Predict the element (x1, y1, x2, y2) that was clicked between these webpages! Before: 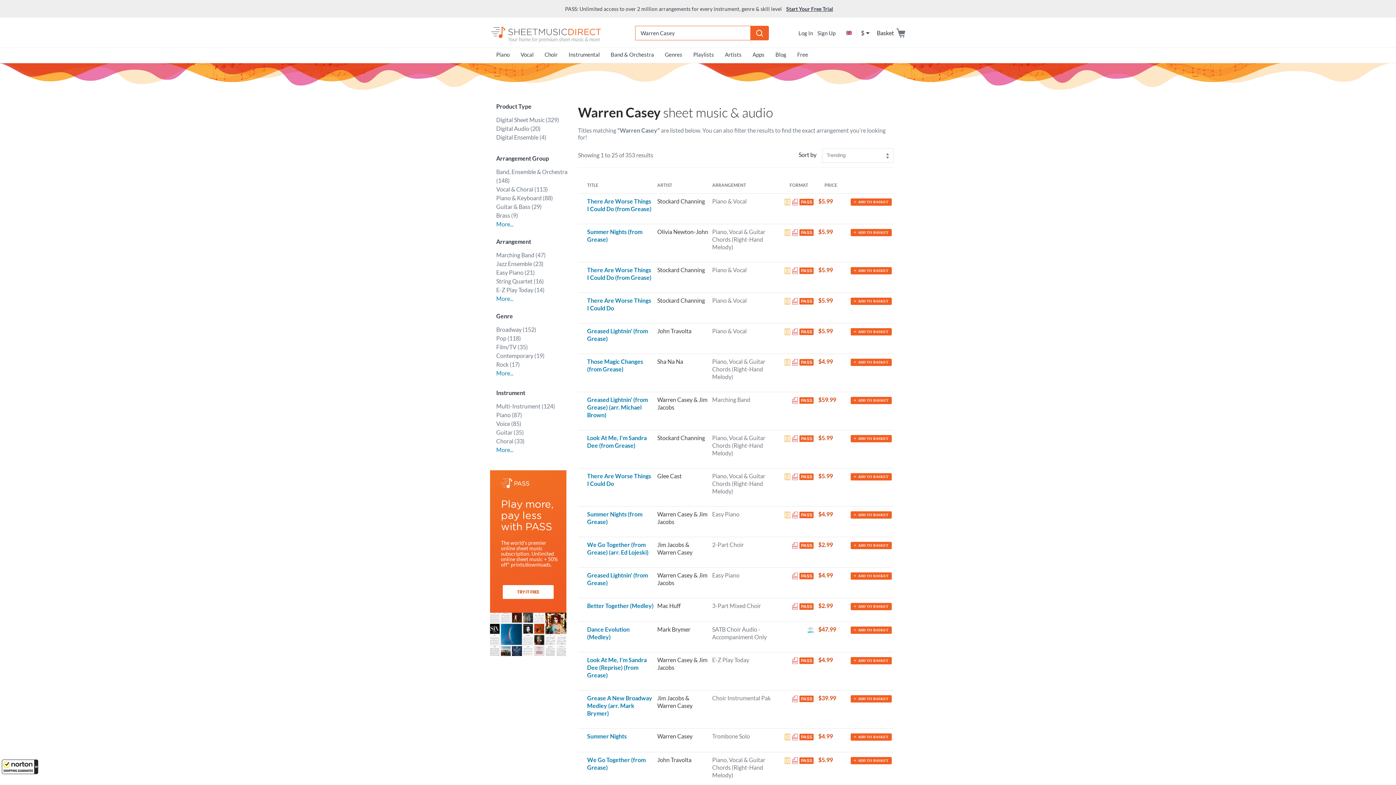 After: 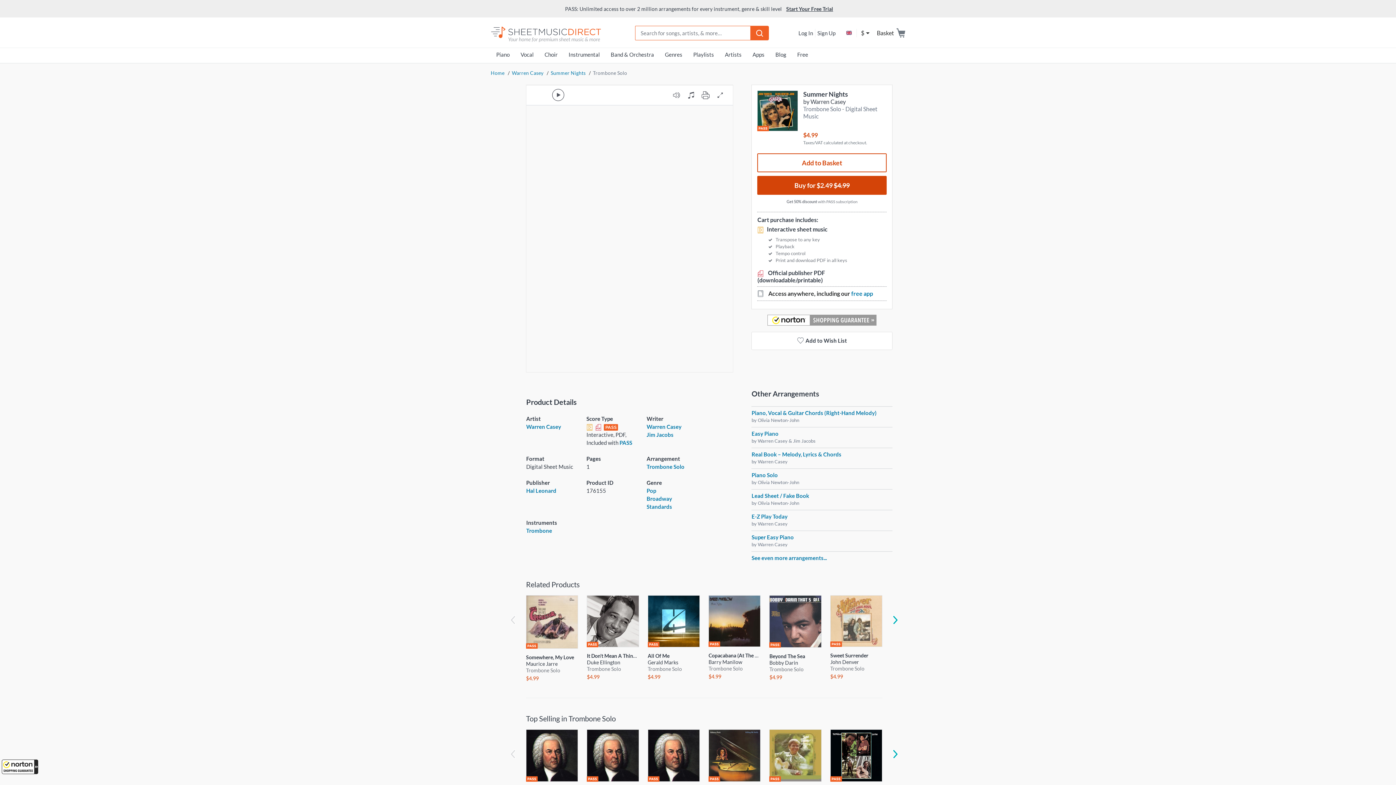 Action: label: Summer Nights bbox: (587, 732, 626, 739)